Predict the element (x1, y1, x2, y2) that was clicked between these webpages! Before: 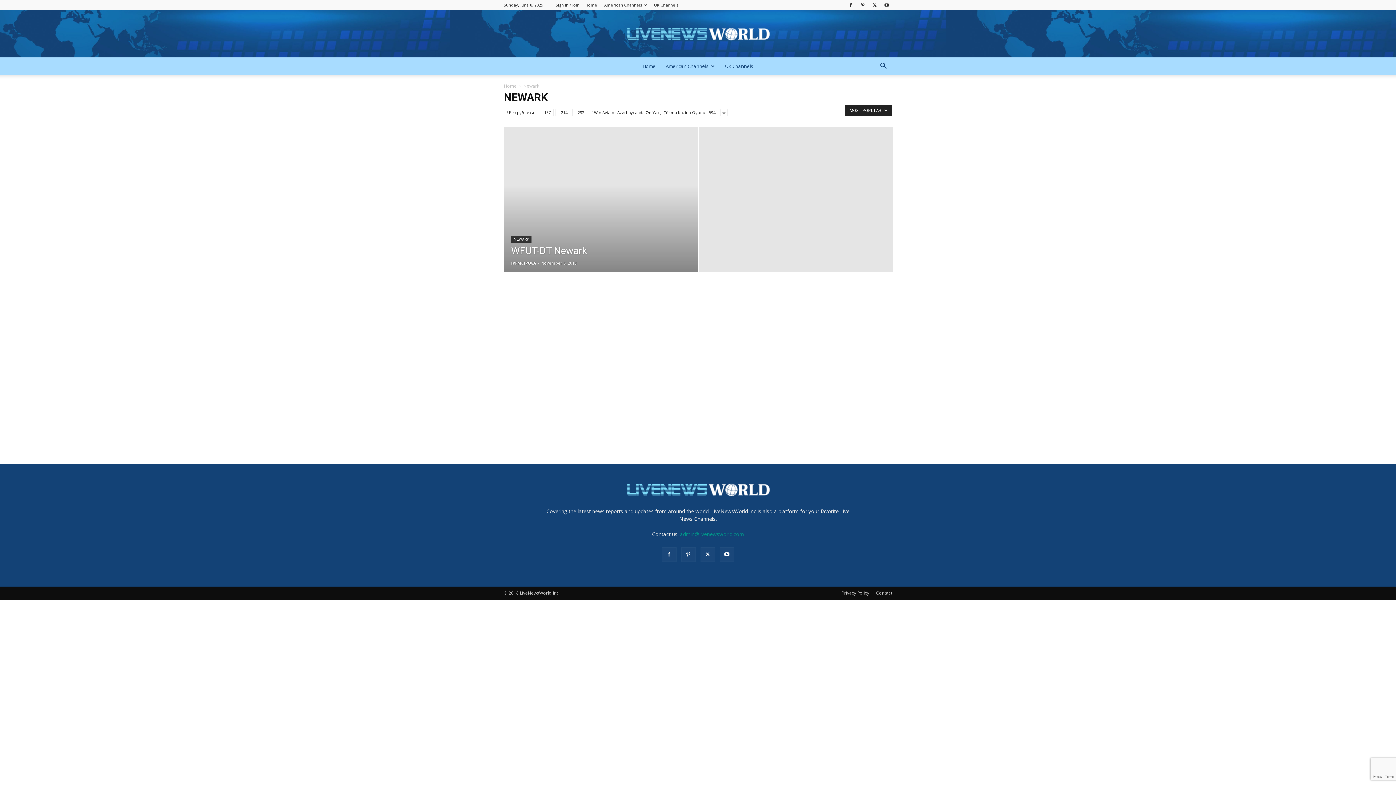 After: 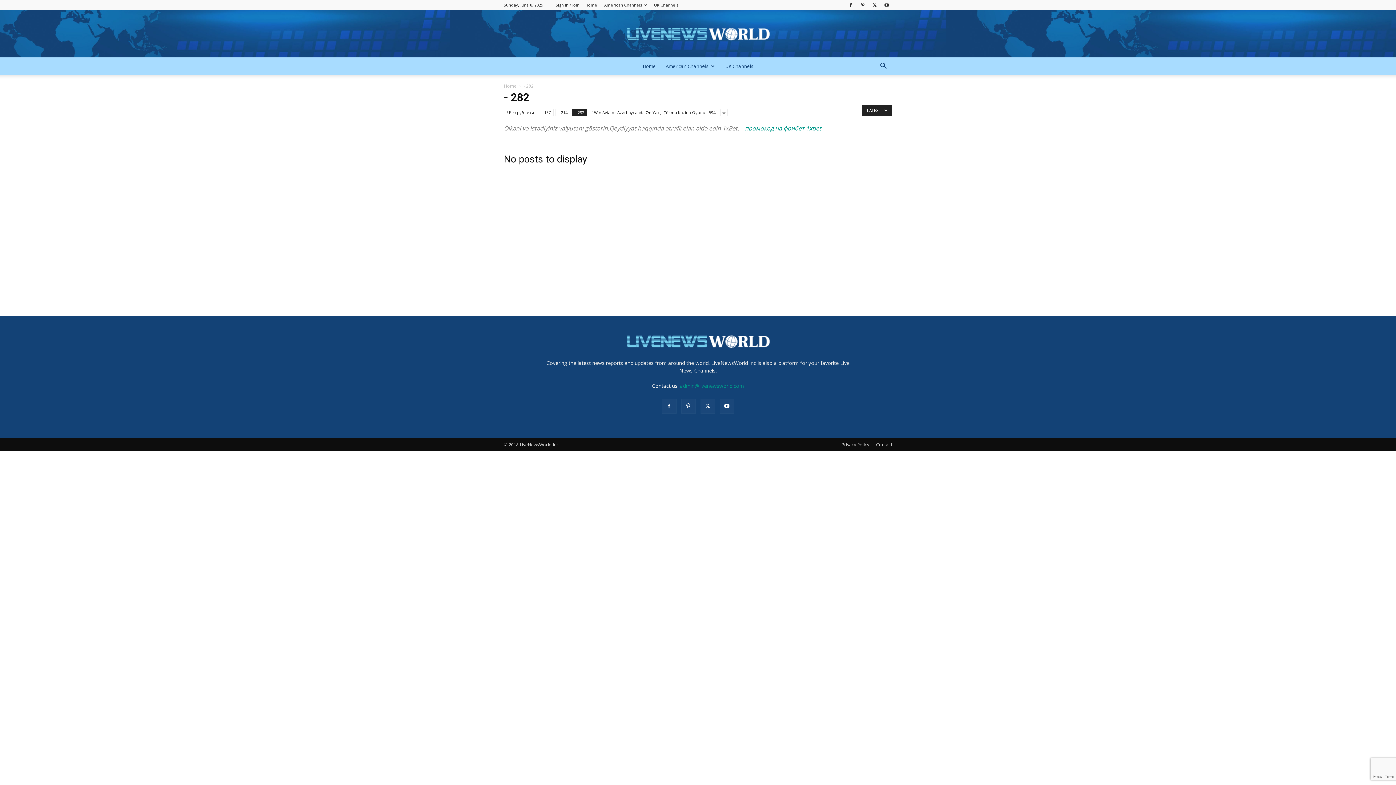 Action: bbox: (572, 109, 587, 116) label: - 282